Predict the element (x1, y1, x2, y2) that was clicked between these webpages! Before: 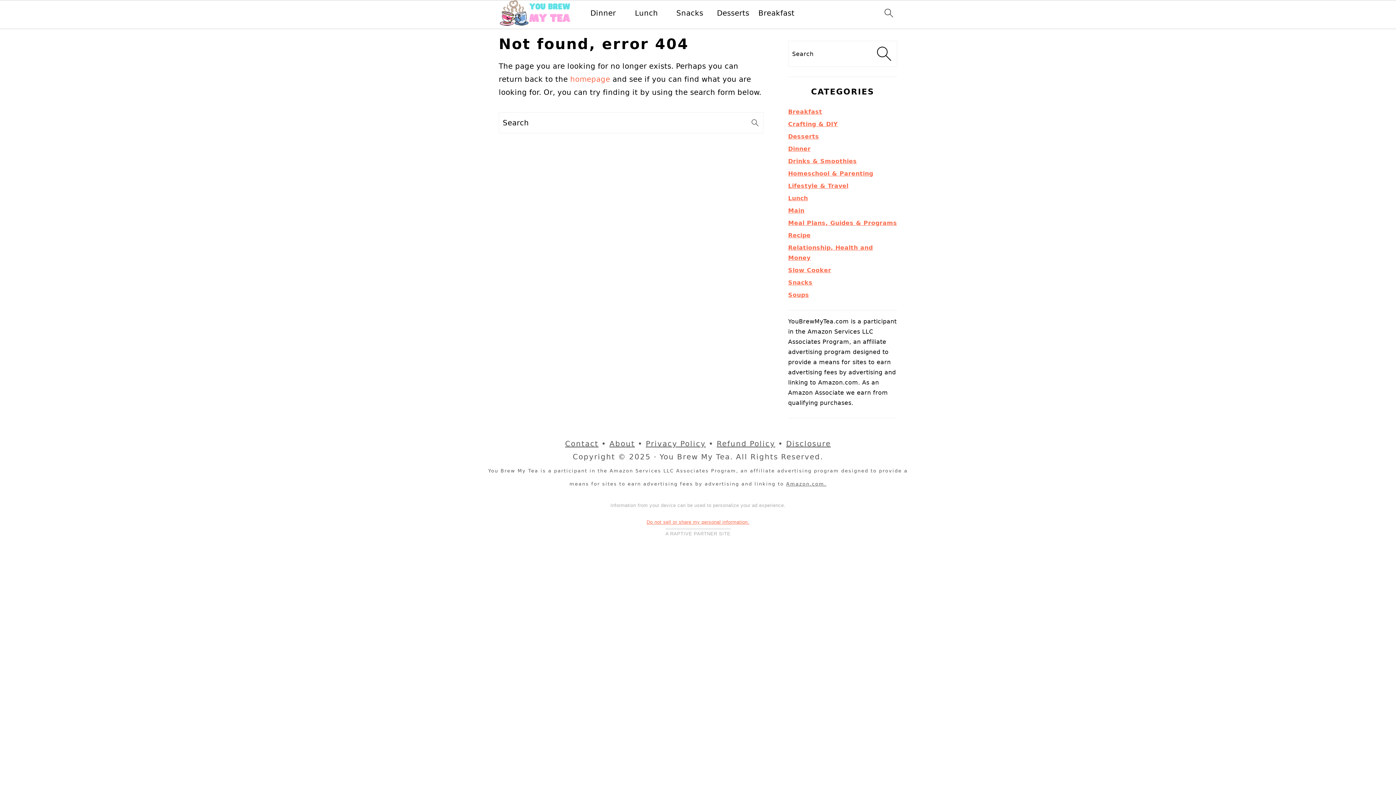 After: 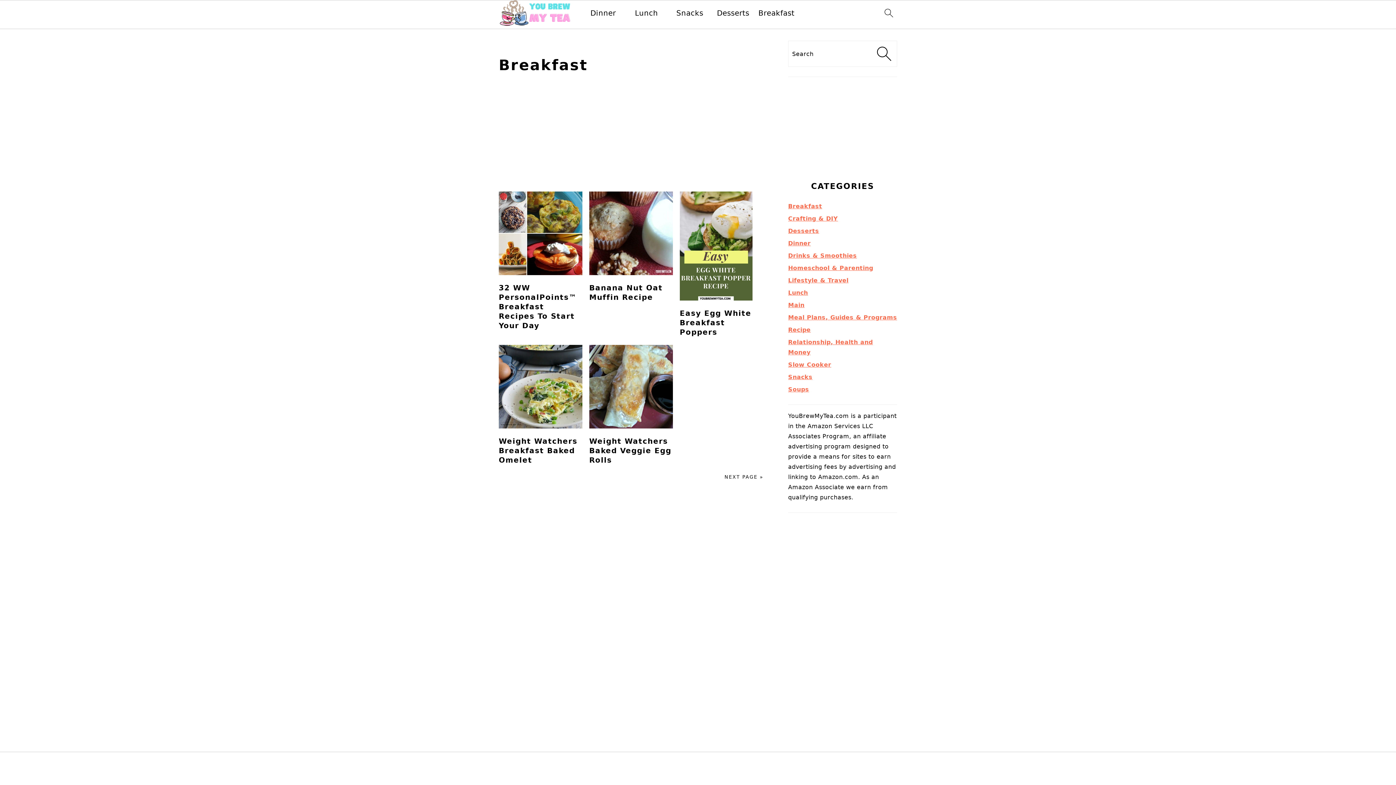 Action: bbox: (758, 8, 794, 17) label: Breakfast